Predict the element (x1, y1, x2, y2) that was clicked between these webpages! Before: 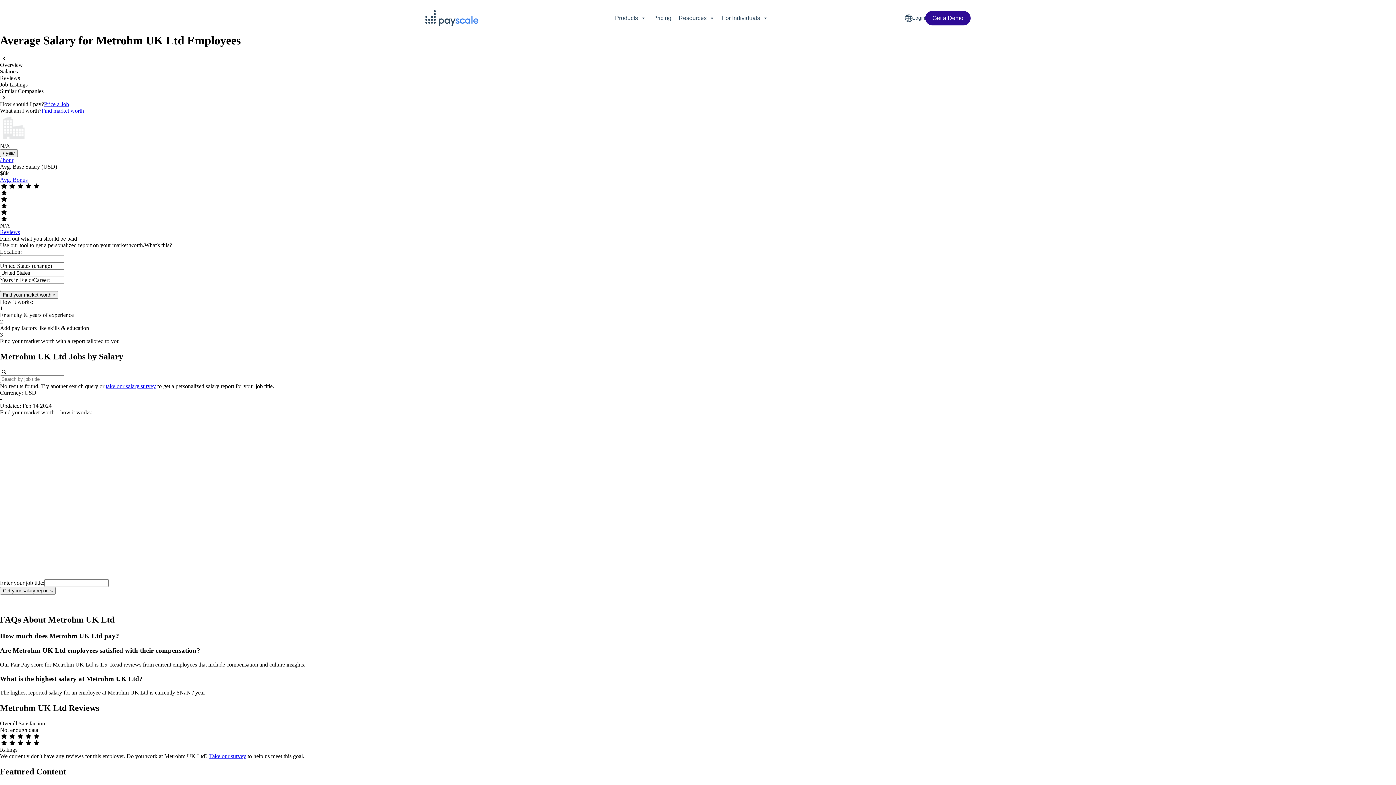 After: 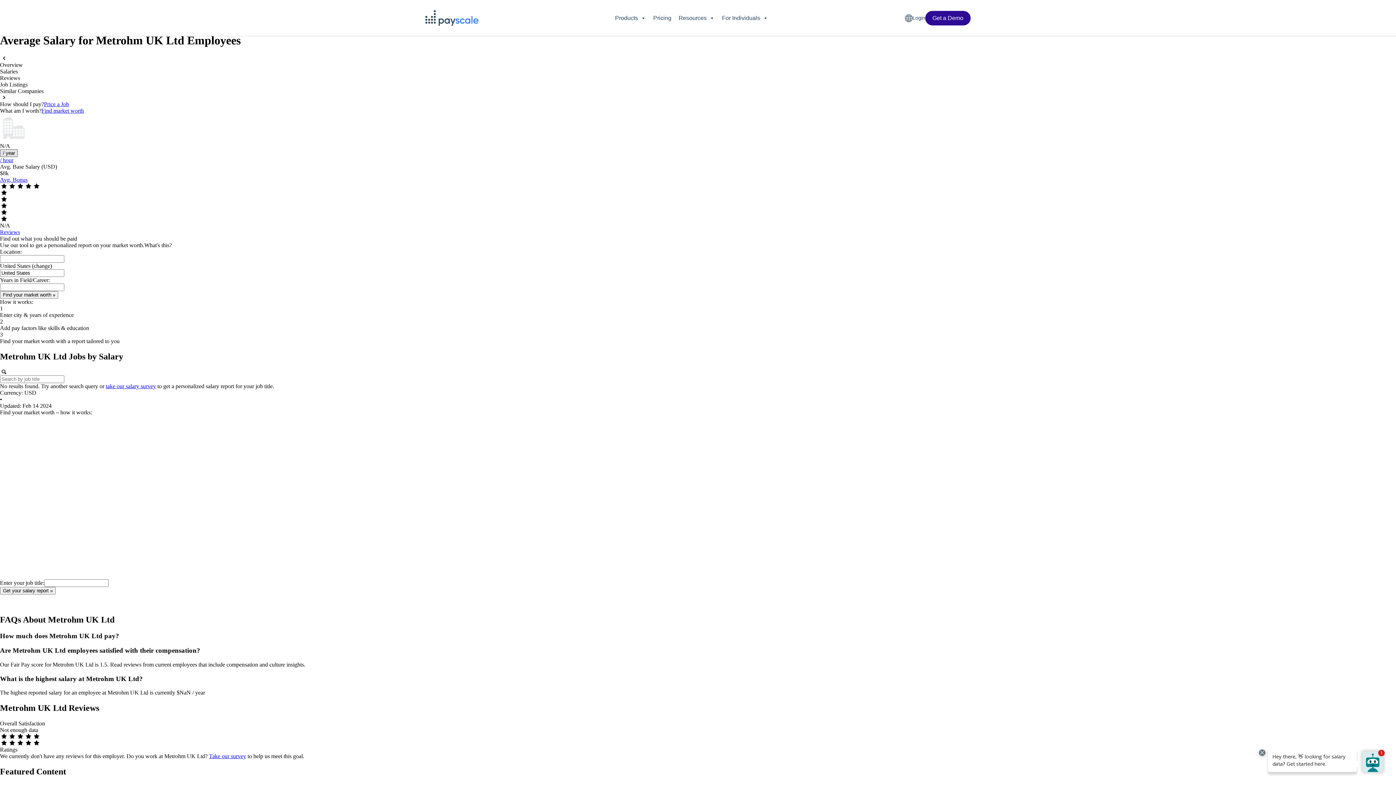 Action: bbox: (0, 149, 17, 157) label: / year